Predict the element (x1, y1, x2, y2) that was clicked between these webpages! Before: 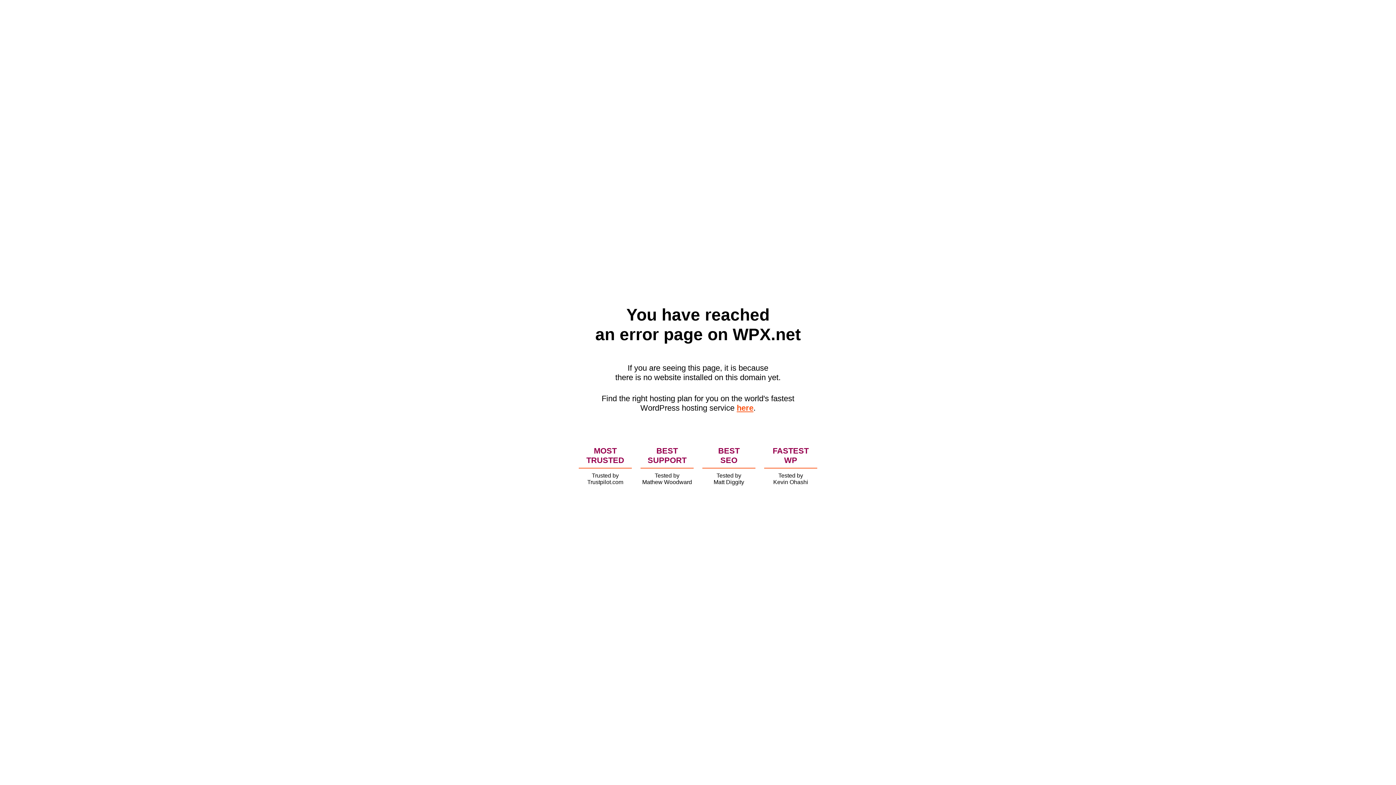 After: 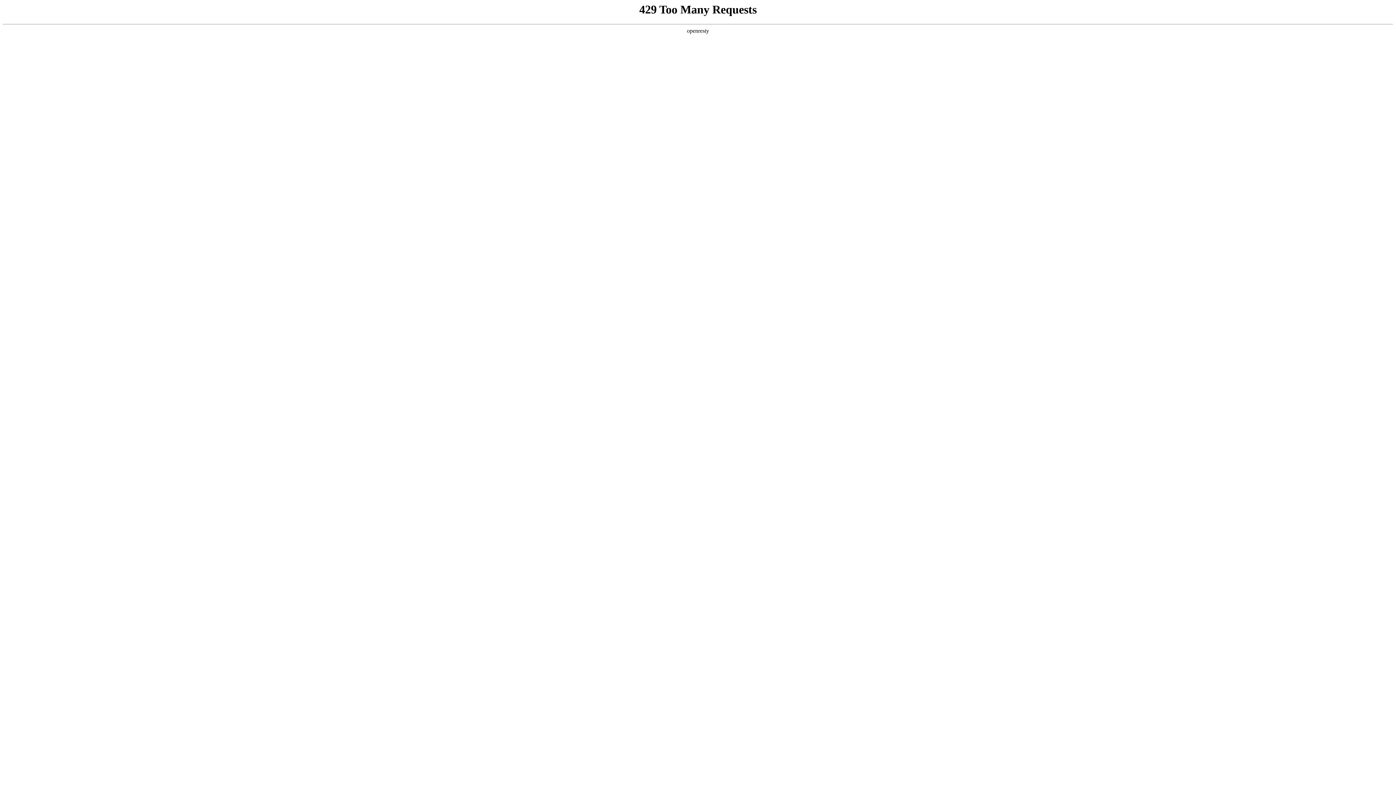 Action: bbox: (736, 403, 753, 412) label: here